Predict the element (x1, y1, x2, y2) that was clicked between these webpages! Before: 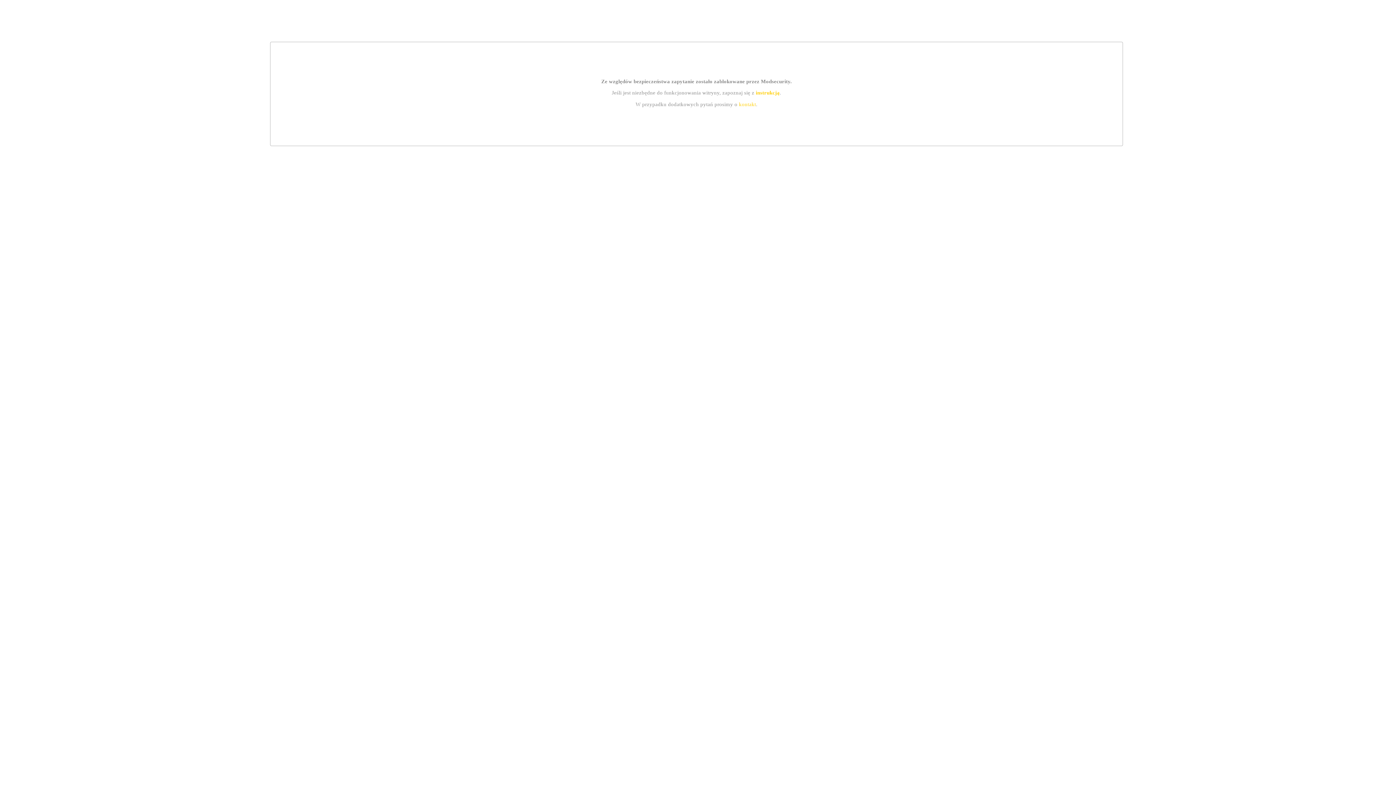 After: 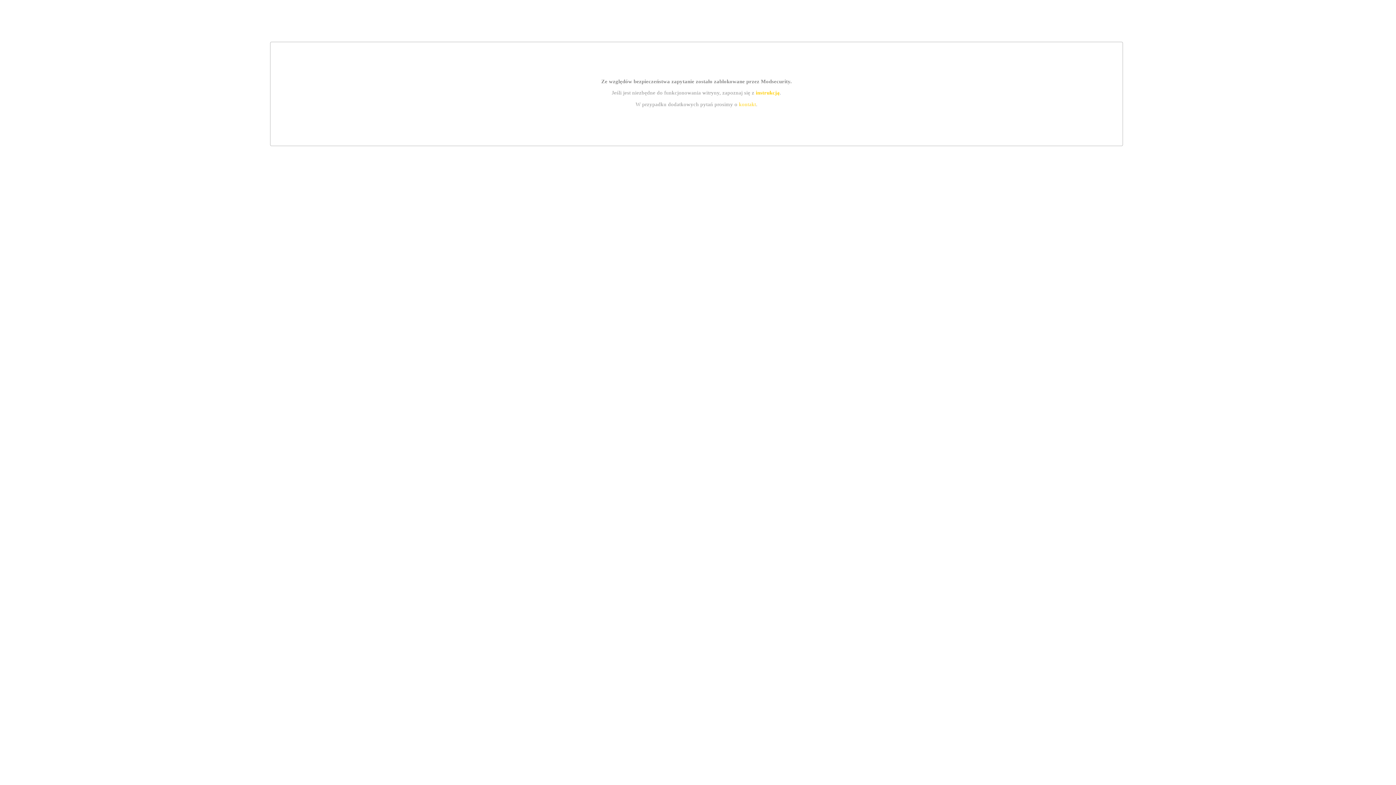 Action: label: kontakt bbox: (739, 101, 756, 107)